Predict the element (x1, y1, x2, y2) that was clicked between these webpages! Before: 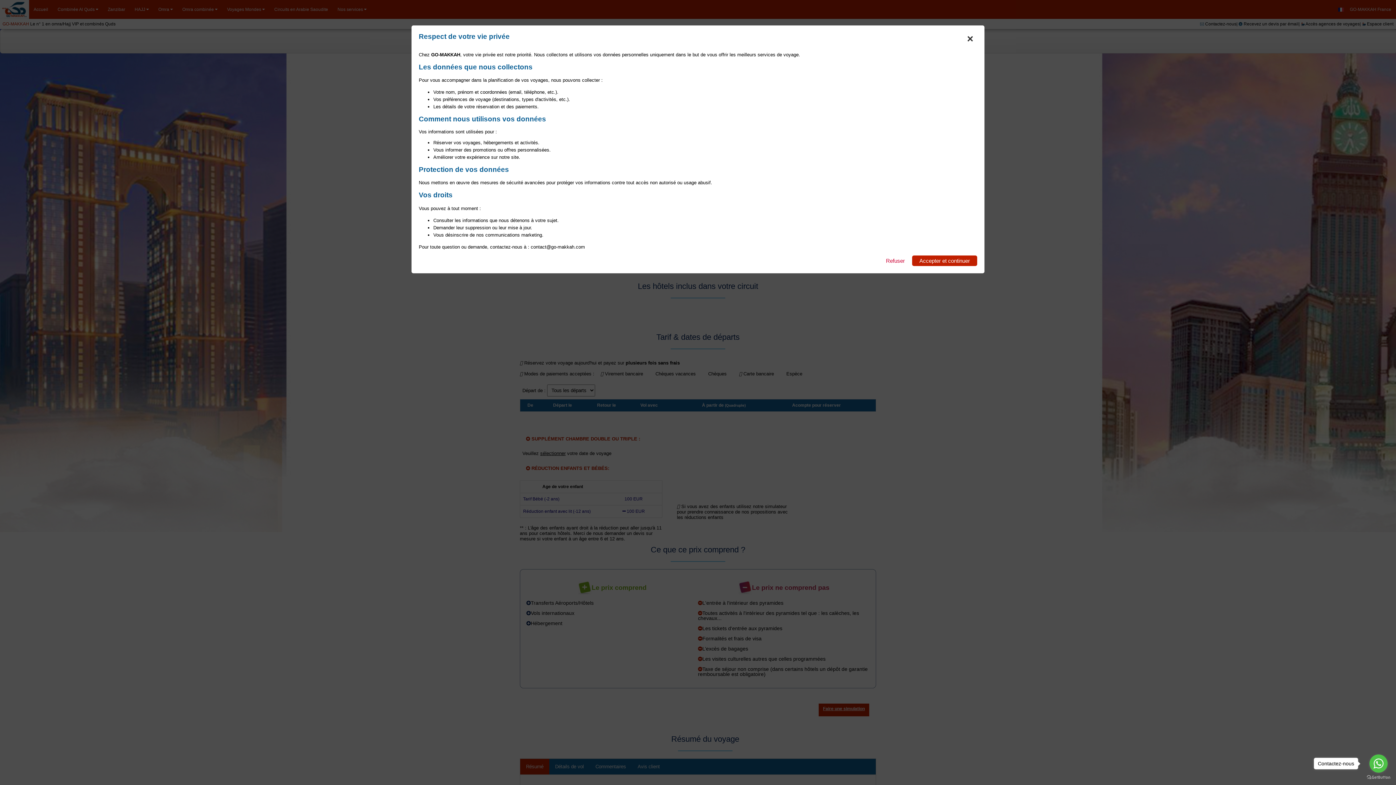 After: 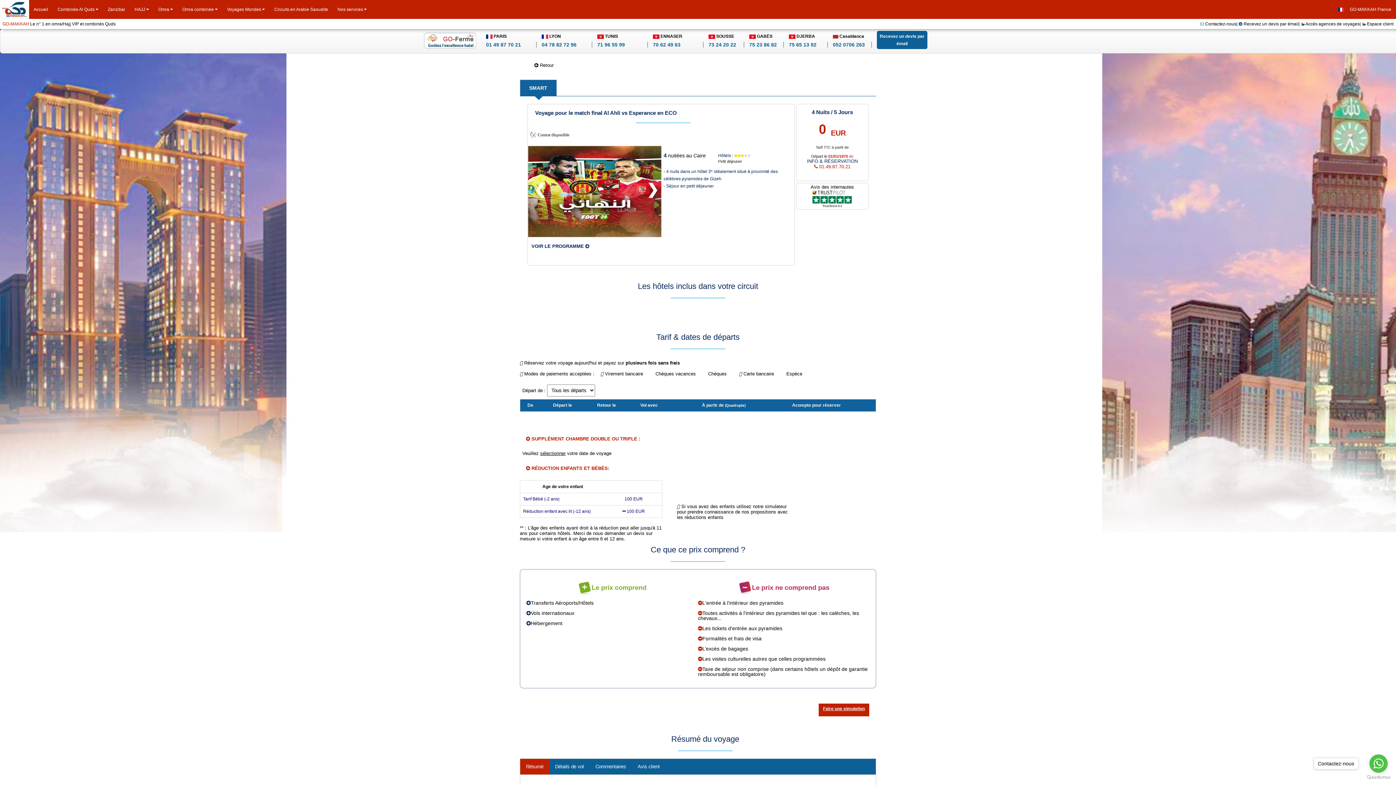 Action: label: Refuser bbox: (878, 255, 912, 266)